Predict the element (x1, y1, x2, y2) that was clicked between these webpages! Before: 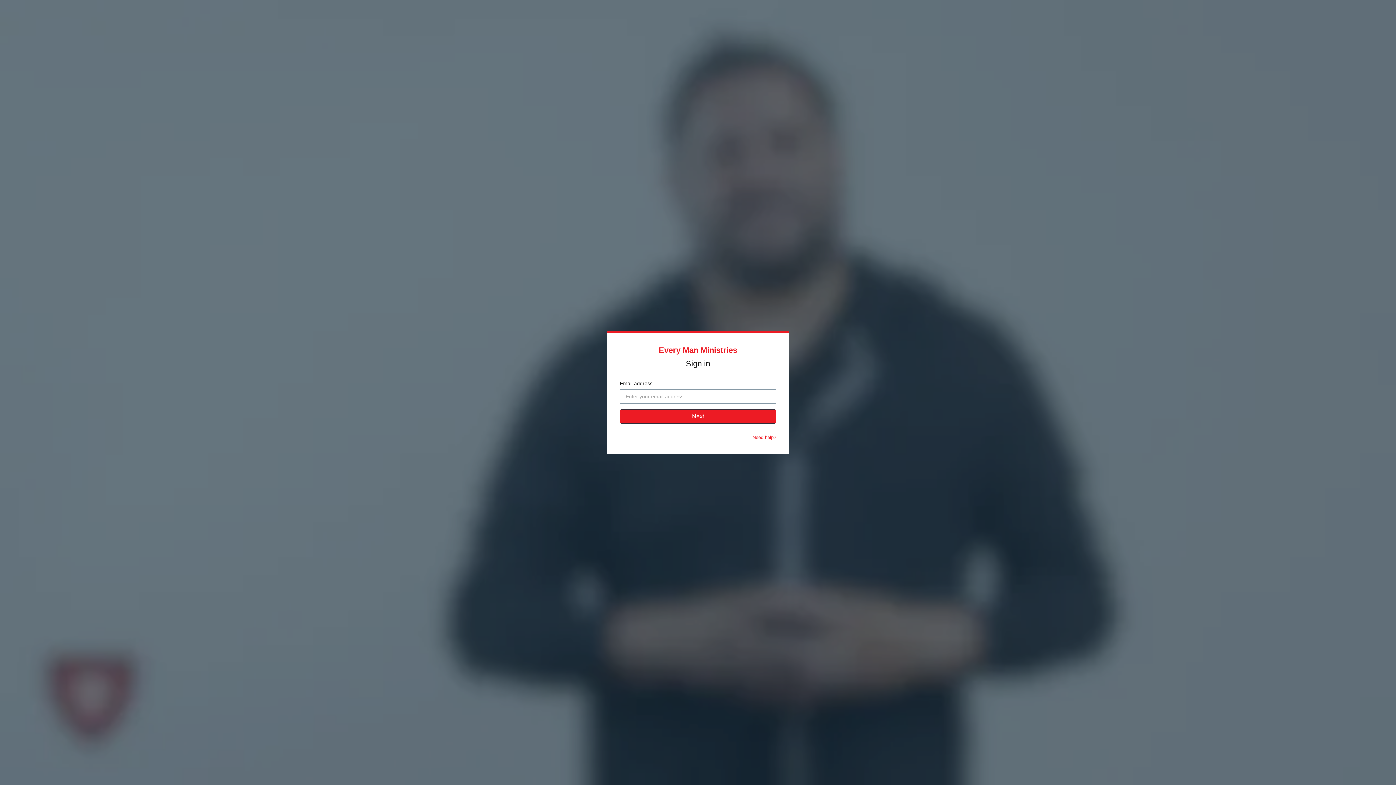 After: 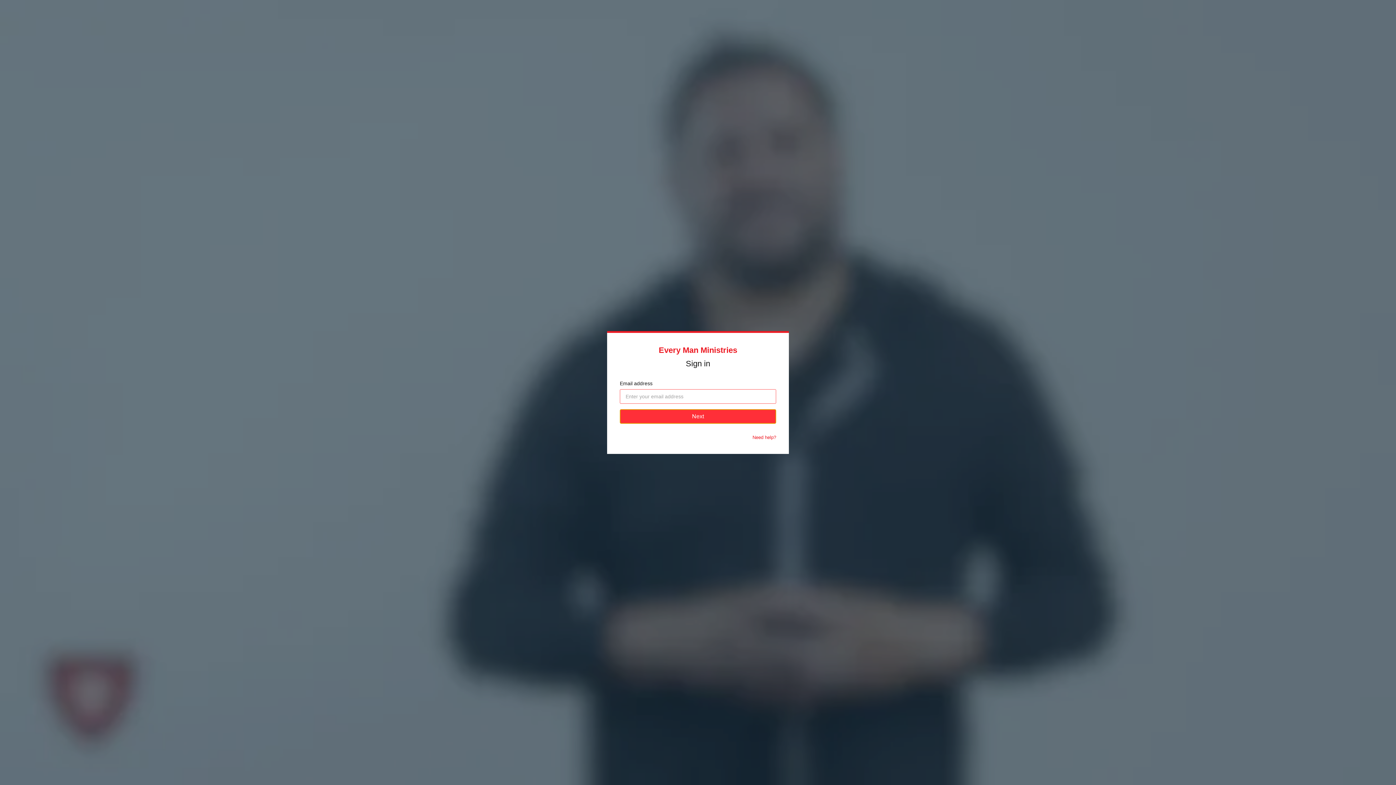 Action: label: Next bbox: (620, 409, 776, 424)